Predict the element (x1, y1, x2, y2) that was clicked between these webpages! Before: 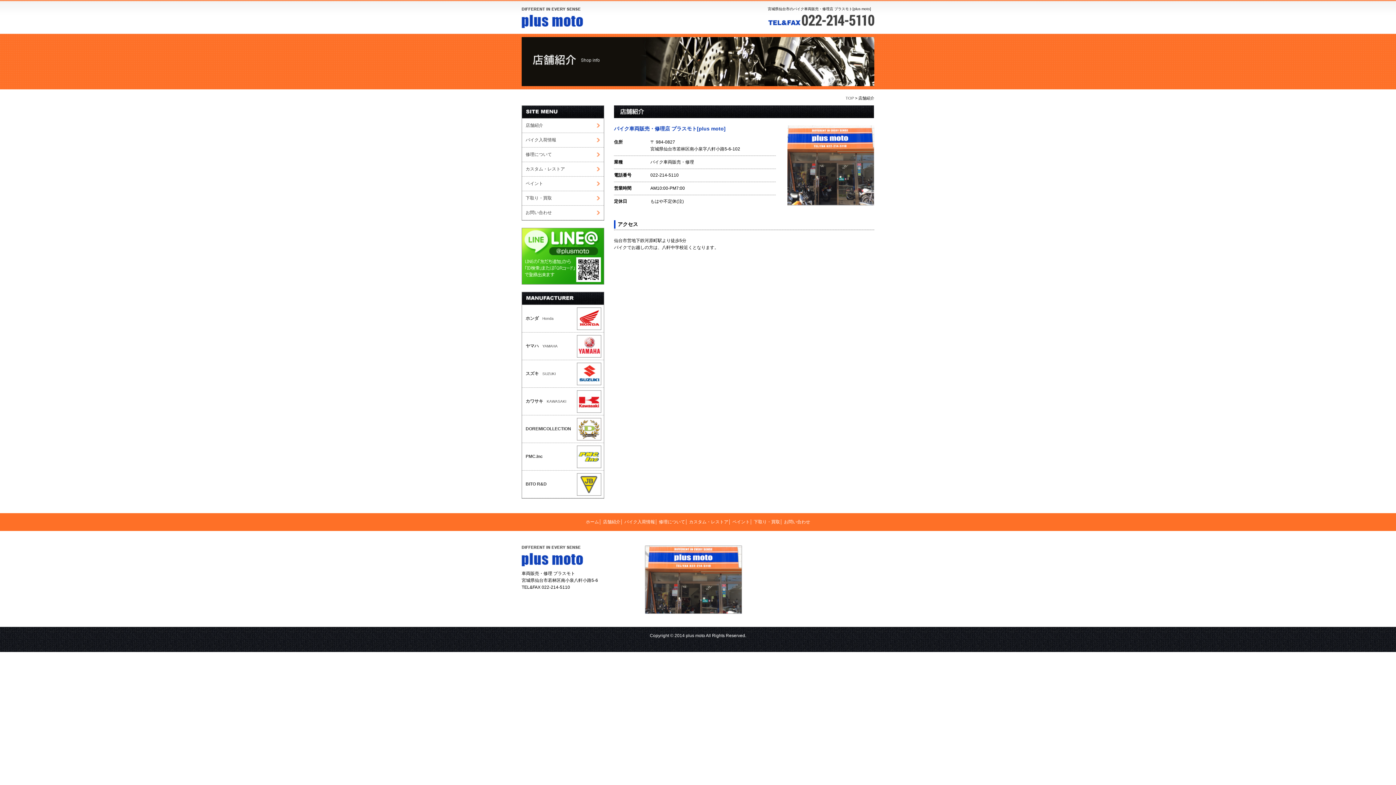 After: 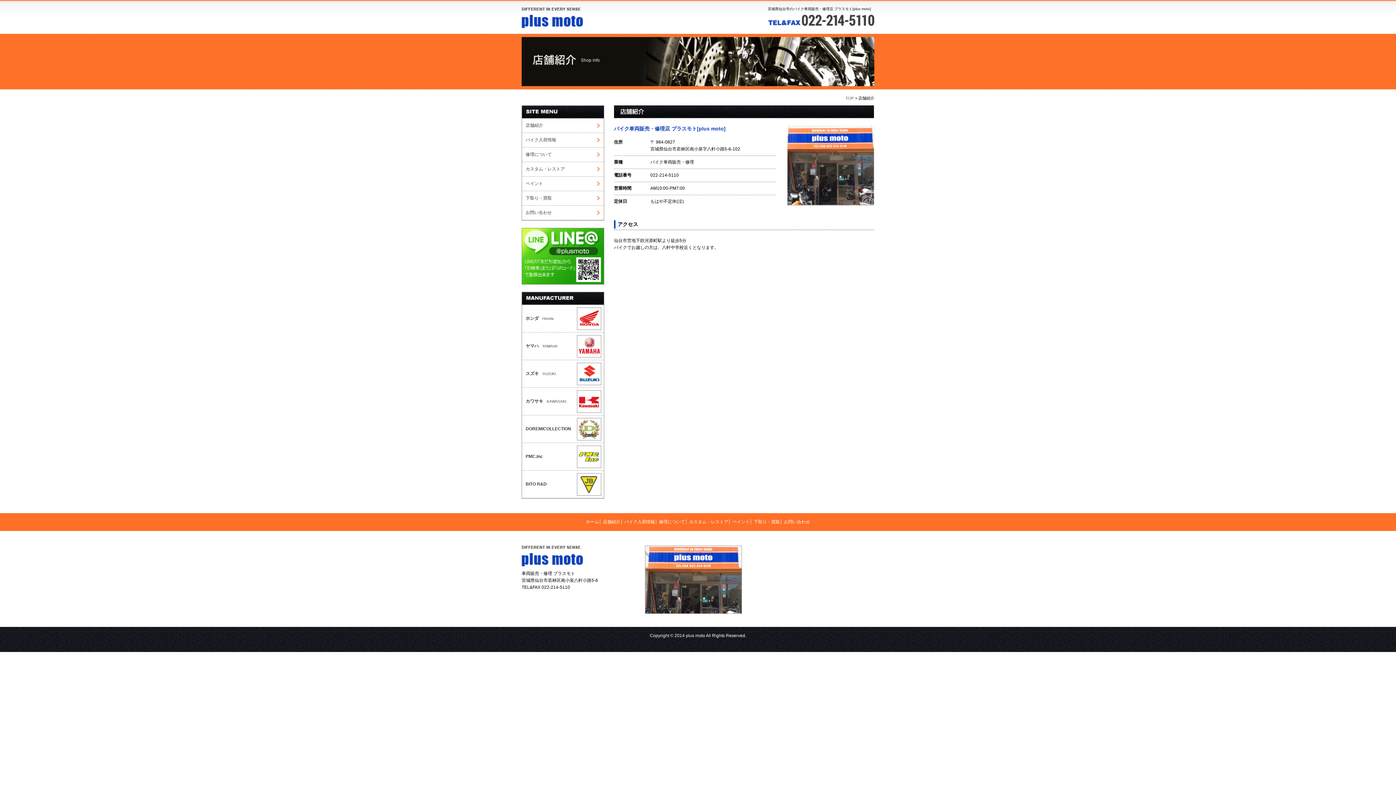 Action: label: 店舗紹介 bbox: (522, 118, 604, 132)